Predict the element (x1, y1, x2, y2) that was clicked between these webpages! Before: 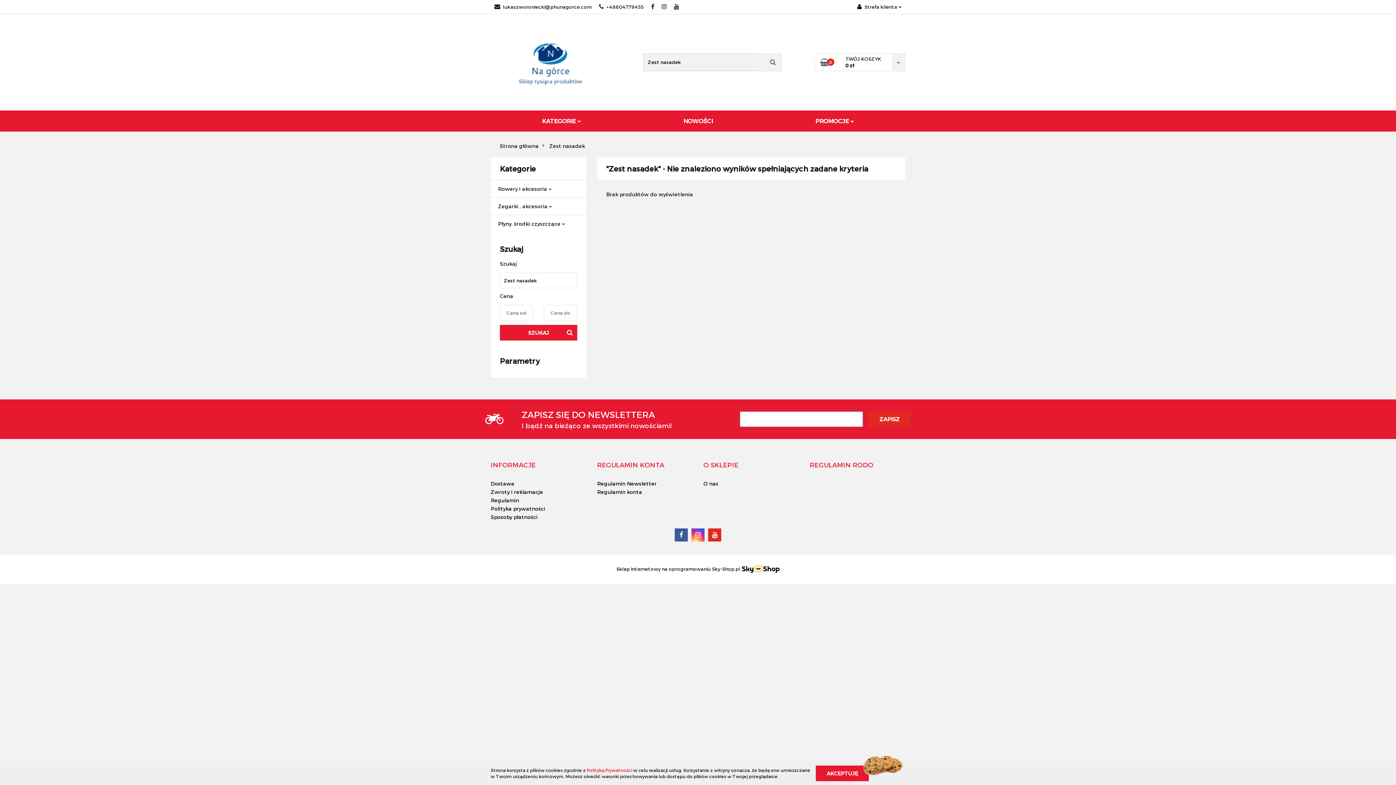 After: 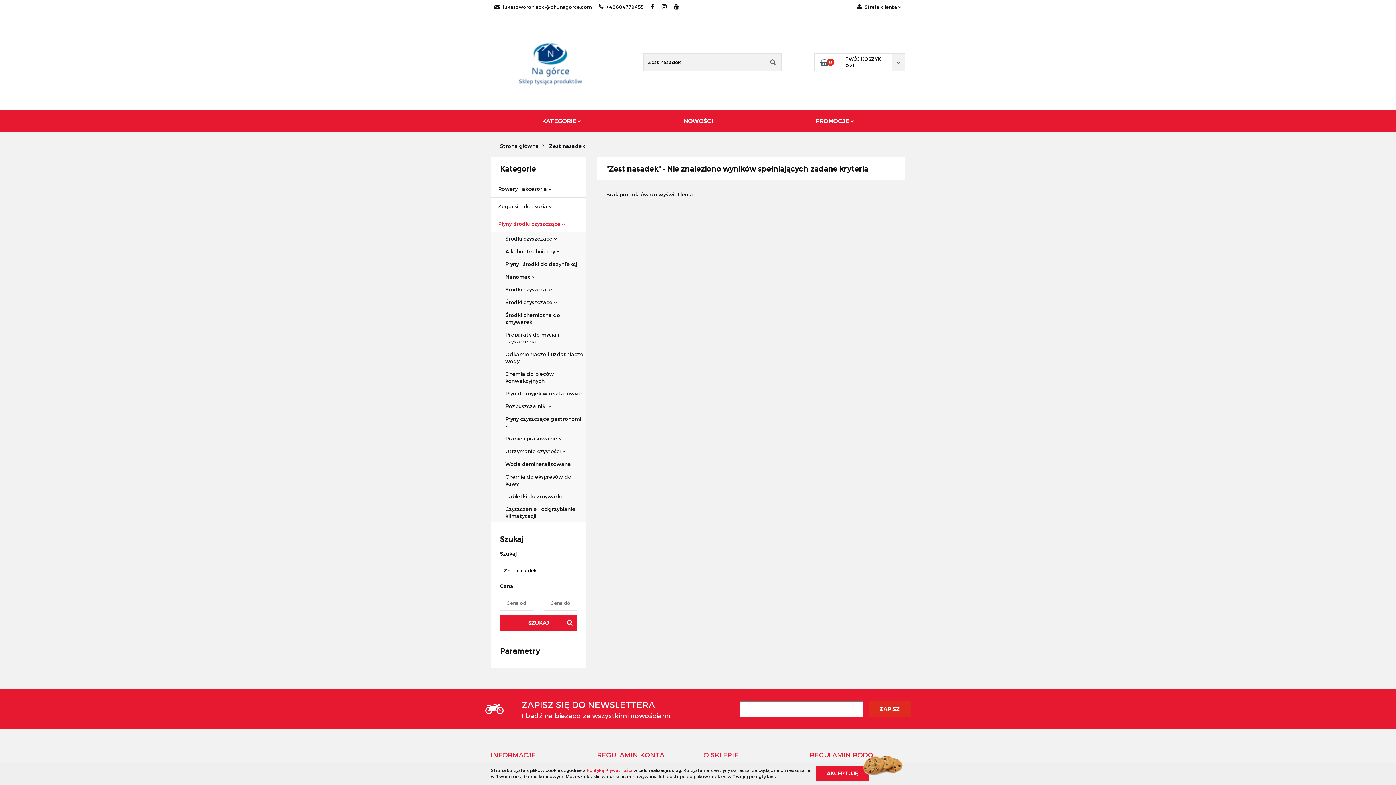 Action: bbox: (490, 215, 586, 232) label: Płyny, środki czyszczące 